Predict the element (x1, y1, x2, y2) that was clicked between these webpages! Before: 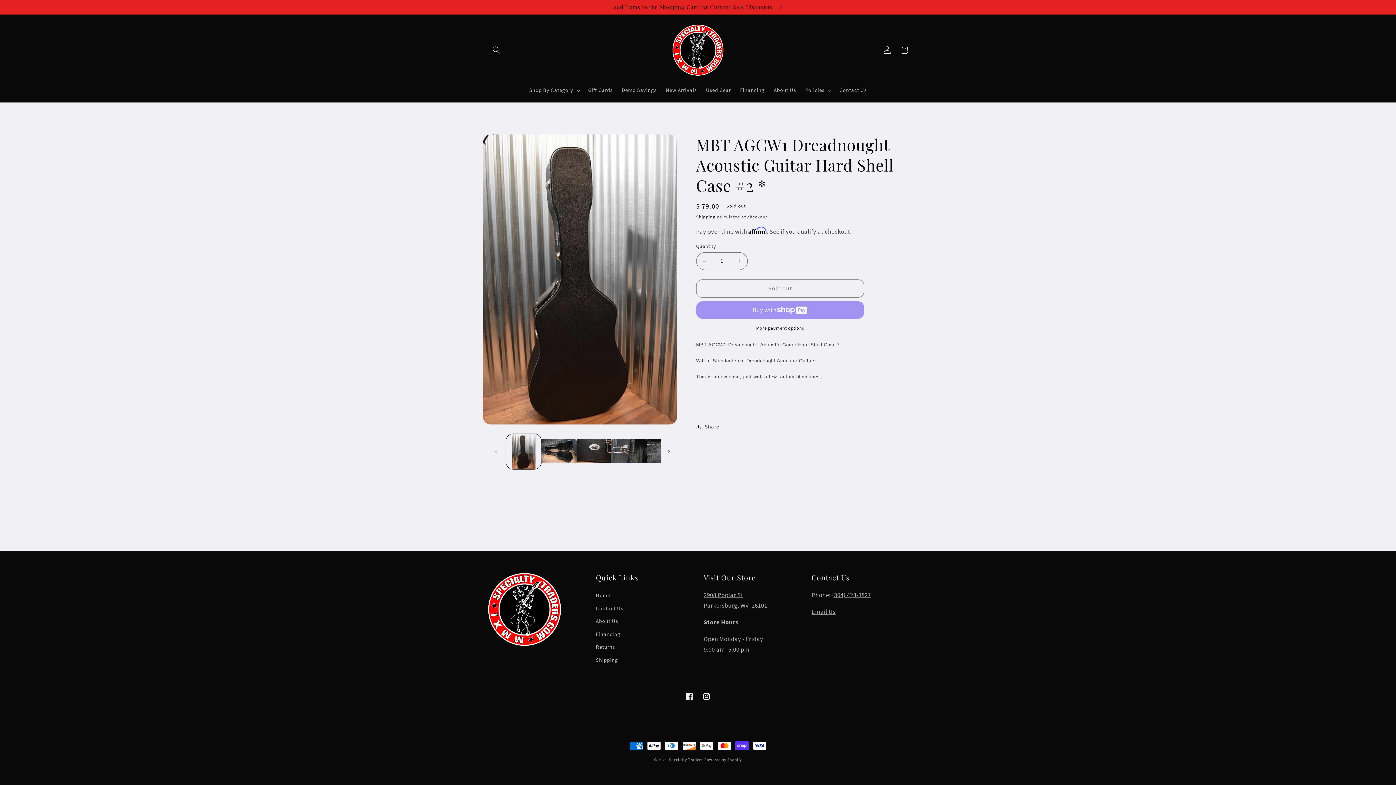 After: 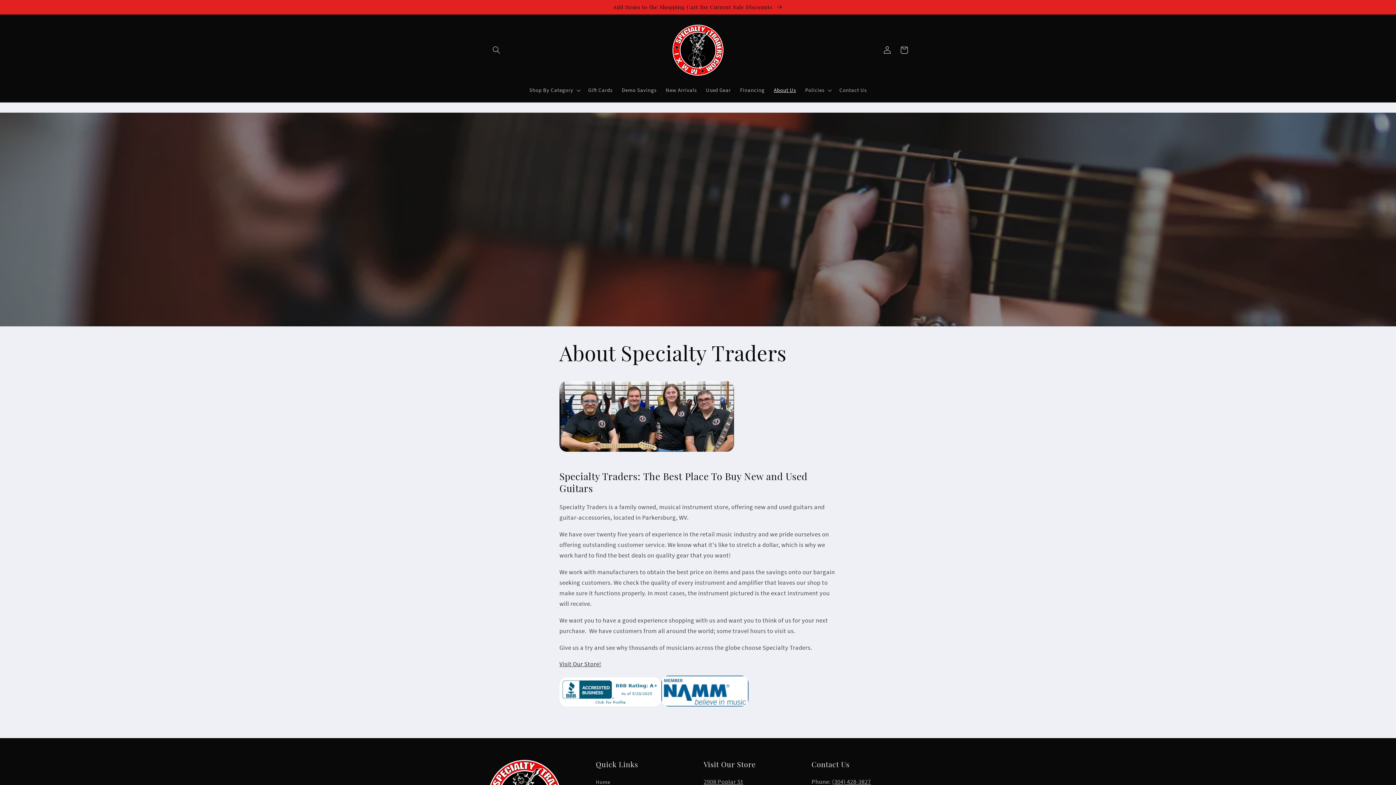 Action: label: About Us bbox: (769, 82, 800, 98)